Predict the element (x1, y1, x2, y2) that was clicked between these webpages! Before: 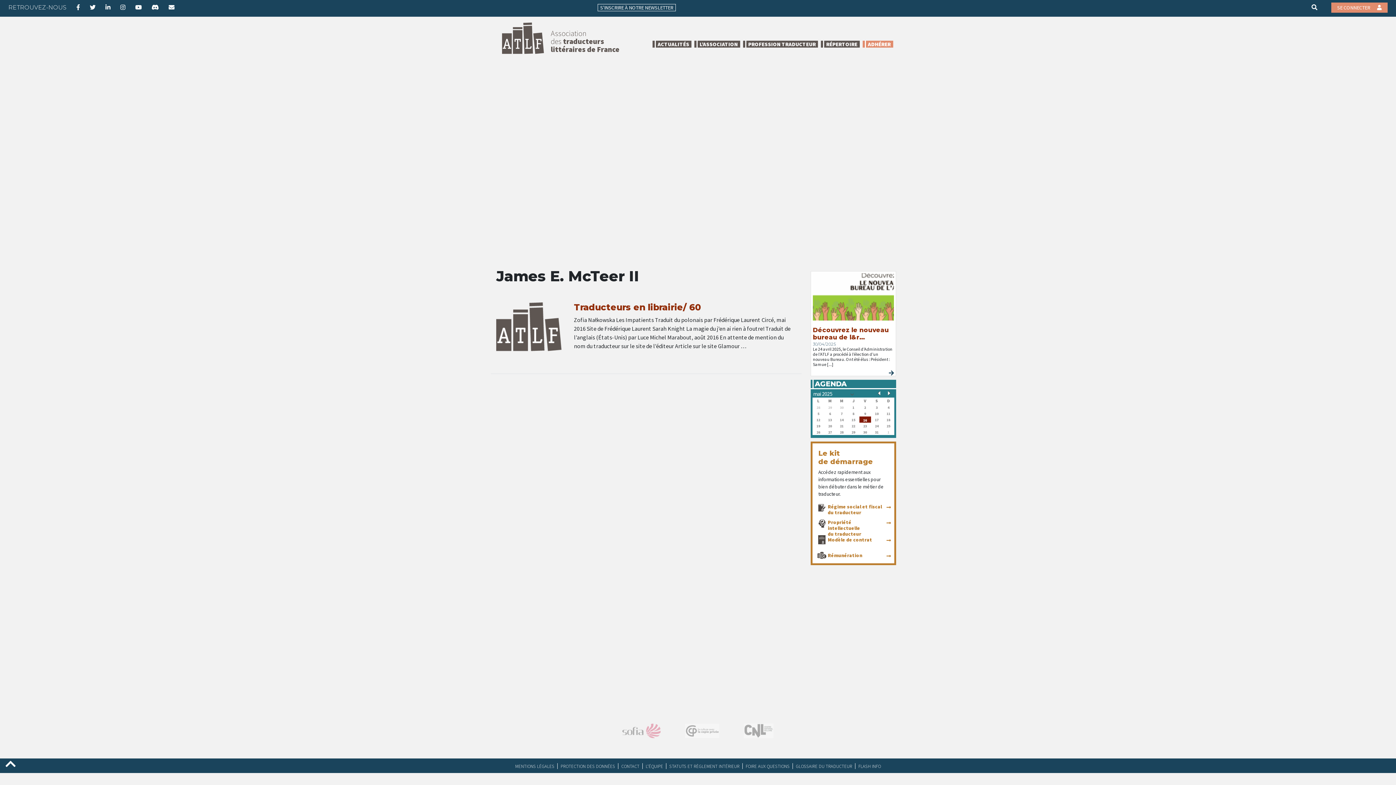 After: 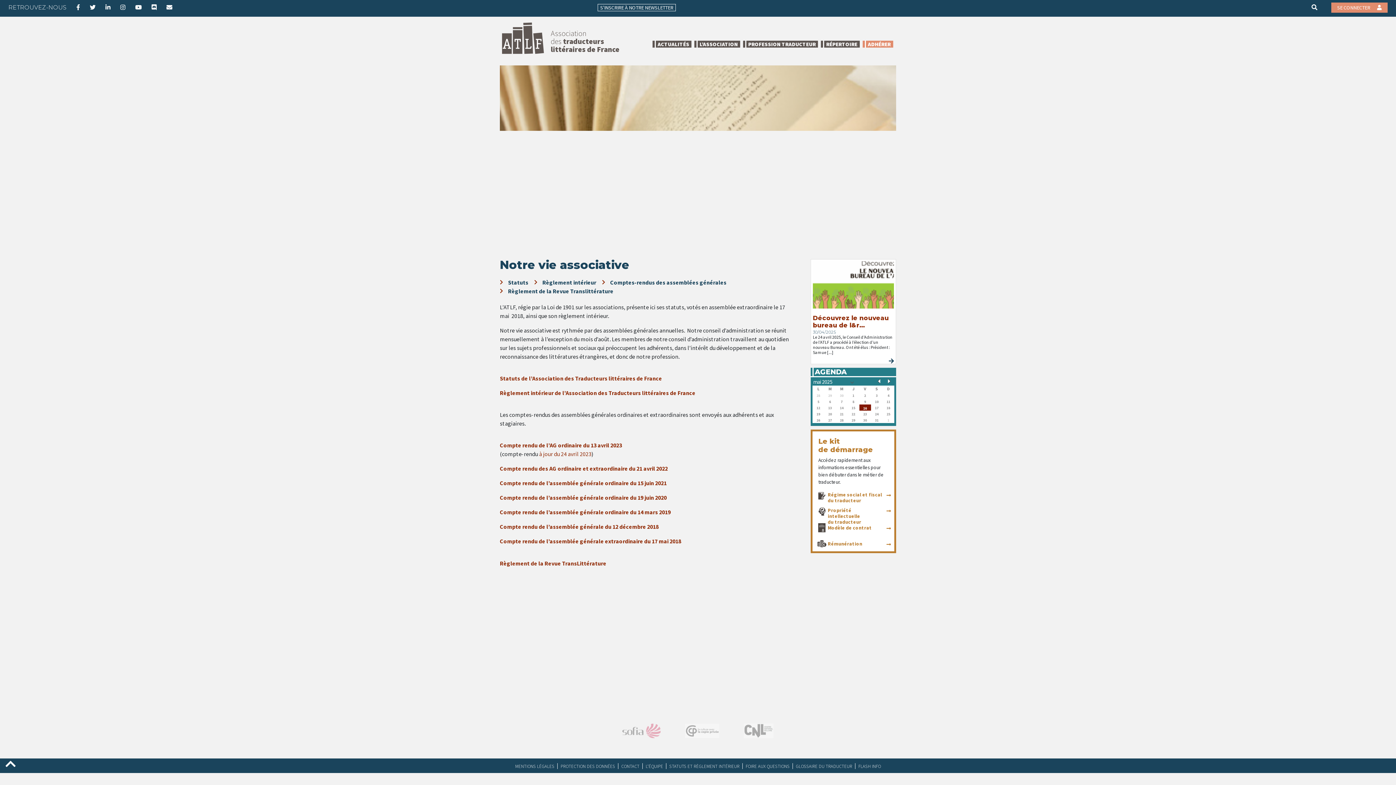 Action: bbox: (666, 763, 742, 769) label: STATUTS ET RÈGLEMENT INTÉRIEUR